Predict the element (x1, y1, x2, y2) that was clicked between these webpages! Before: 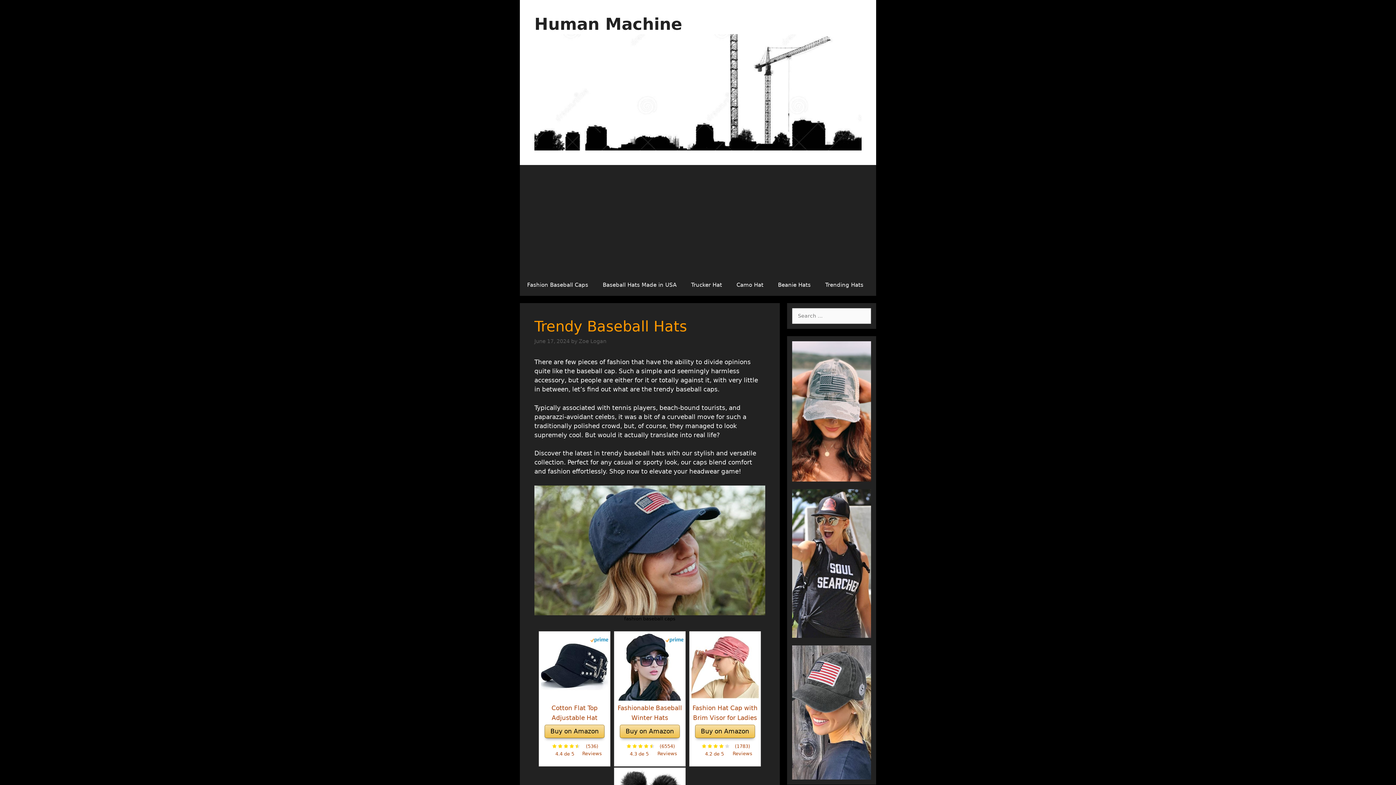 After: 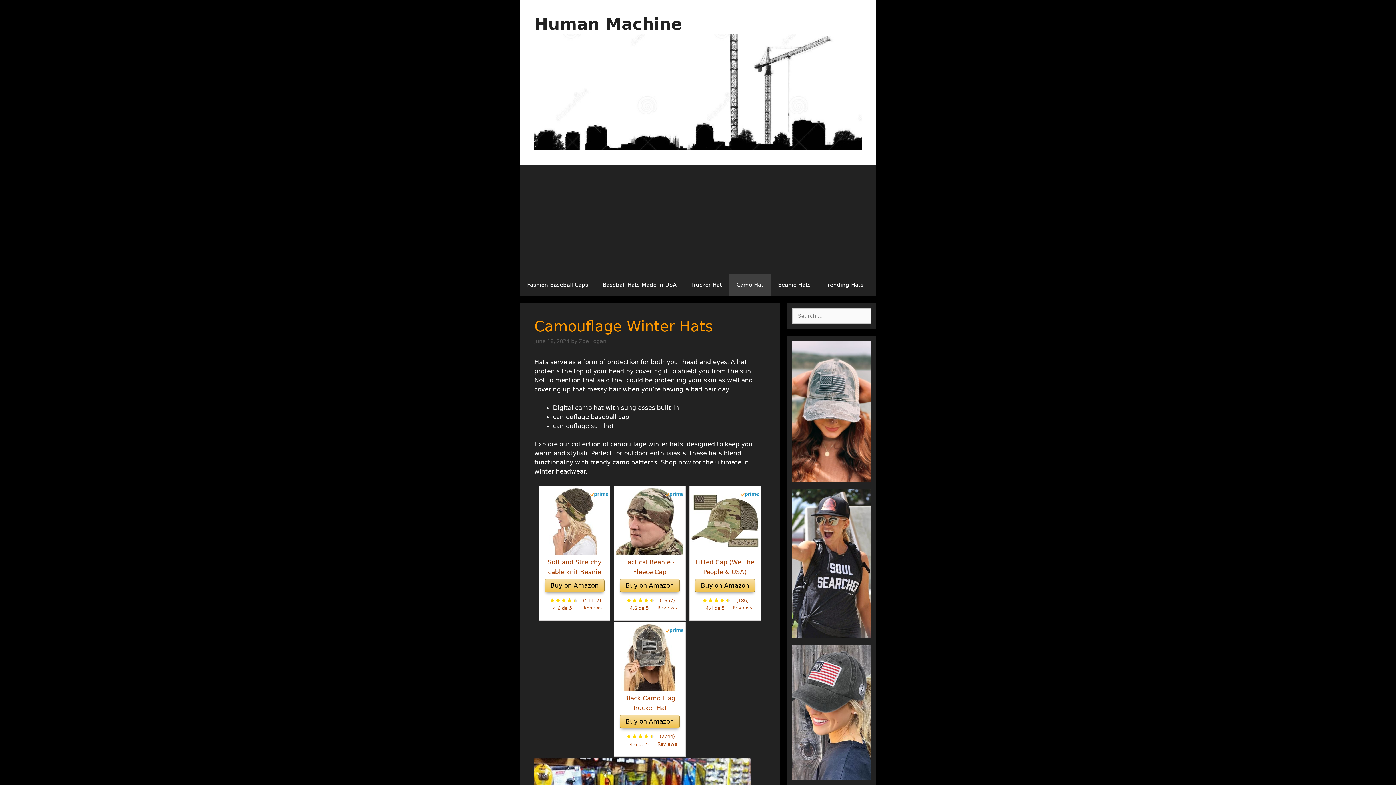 Action: label: Camo Hat bbox: (729, 274, 770, 296)